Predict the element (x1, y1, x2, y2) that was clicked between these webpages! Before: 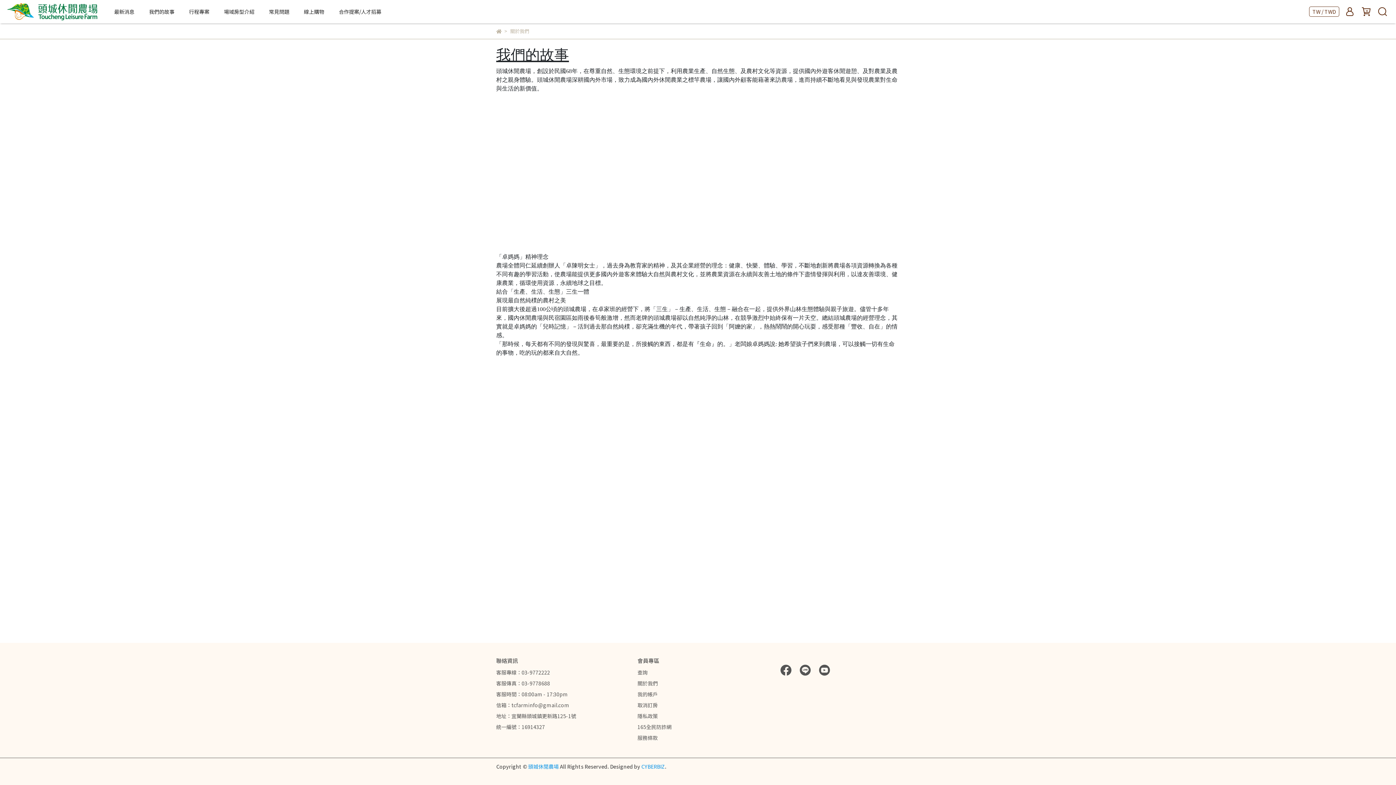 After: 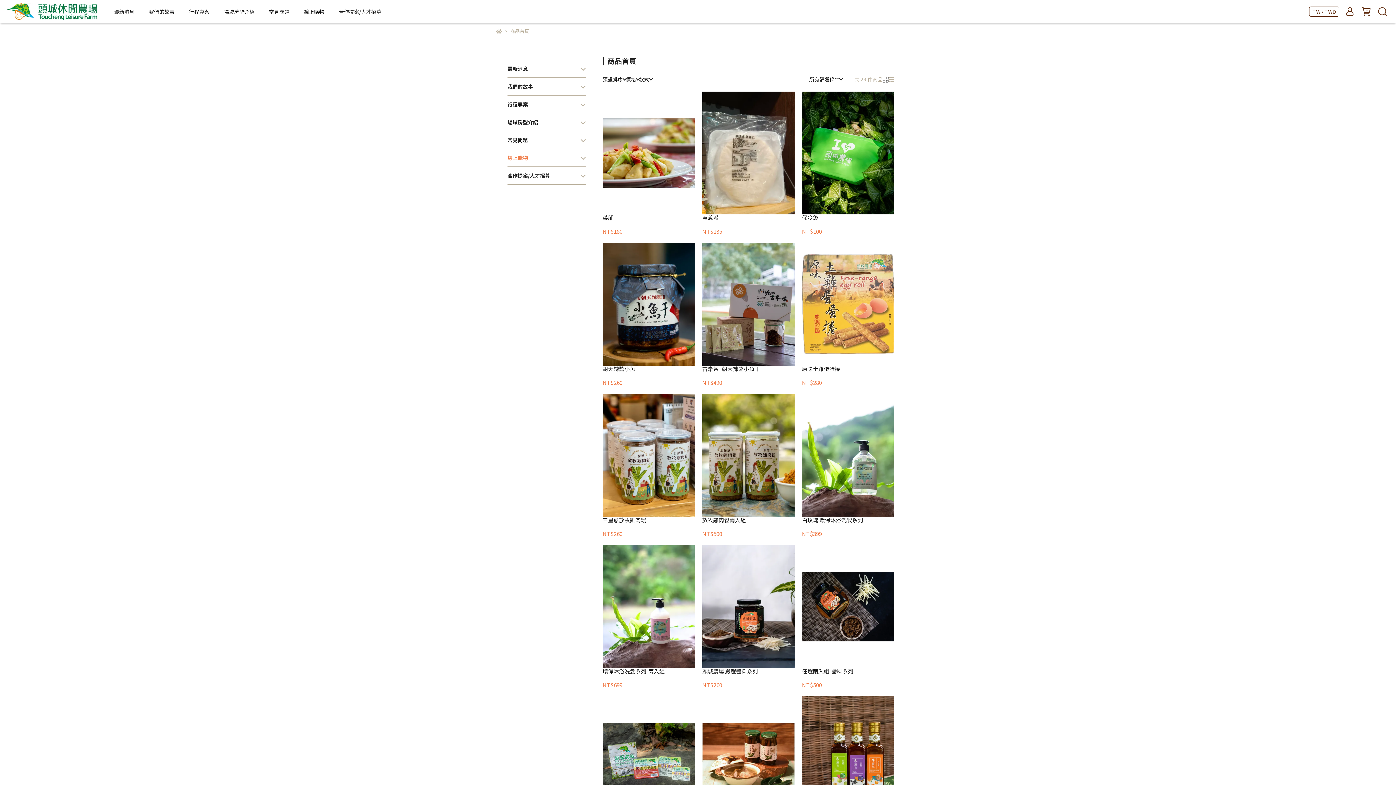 Action: bbox: (304, 8, 324, 15) label: 線上購物